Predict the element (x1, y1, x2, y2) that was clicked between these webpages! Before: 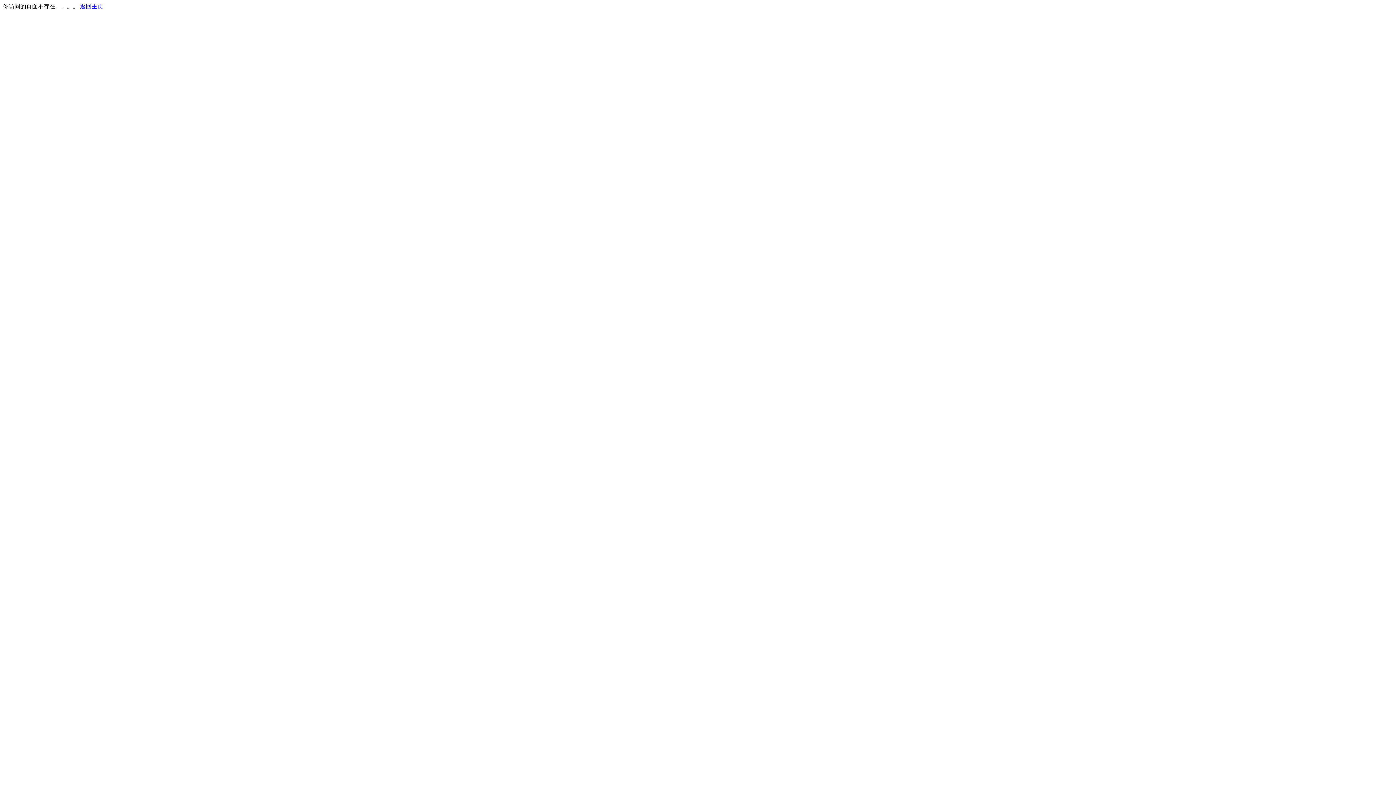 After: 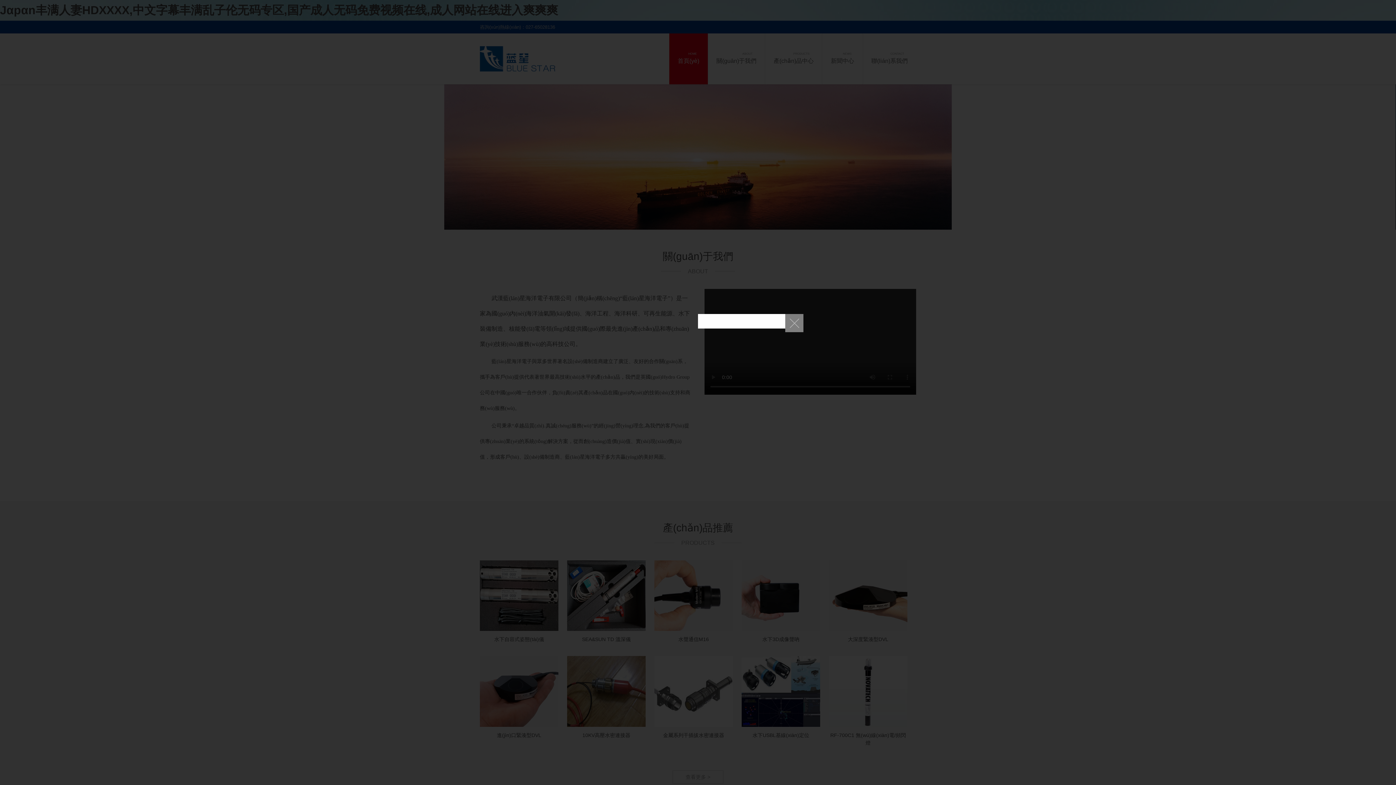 Action: bbox: (80, 3, 103, 9) label: 返回主页